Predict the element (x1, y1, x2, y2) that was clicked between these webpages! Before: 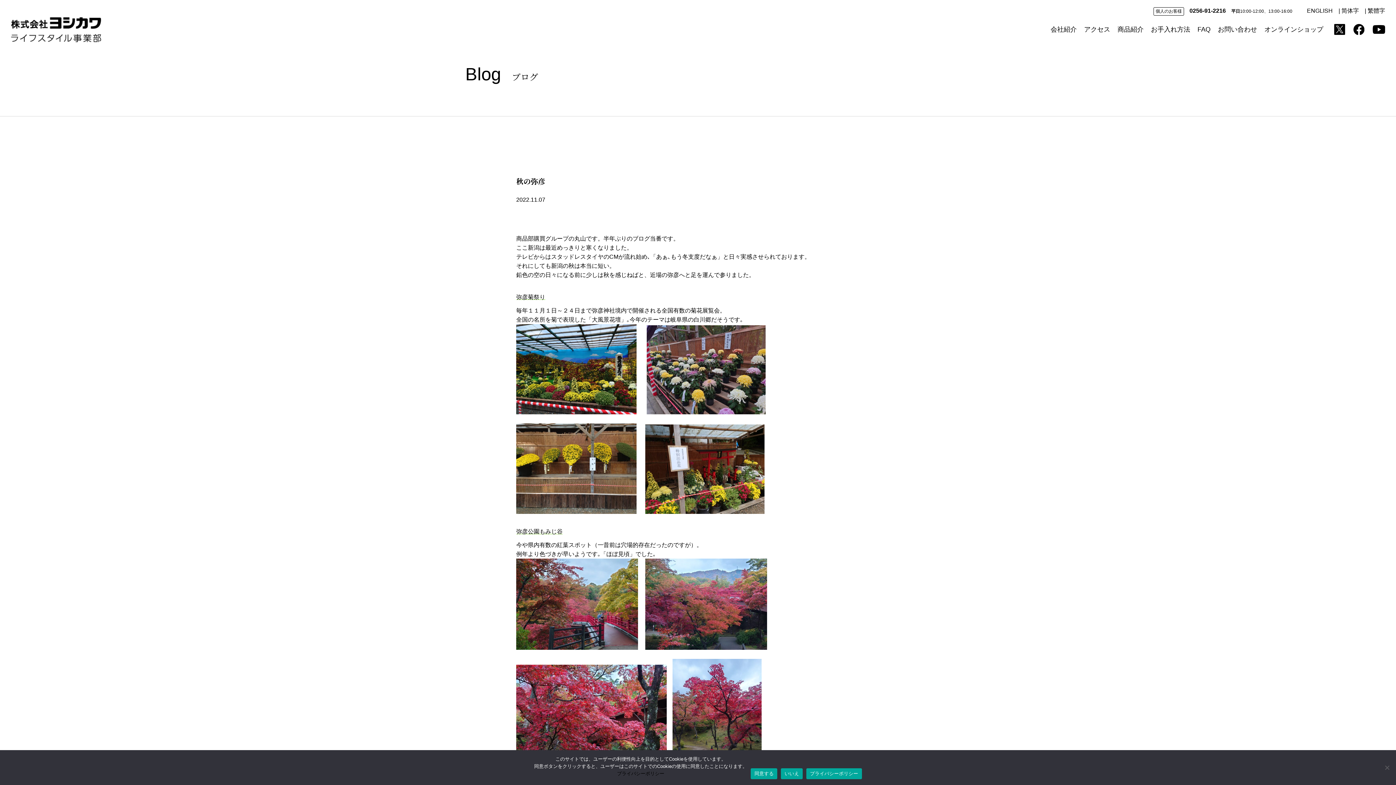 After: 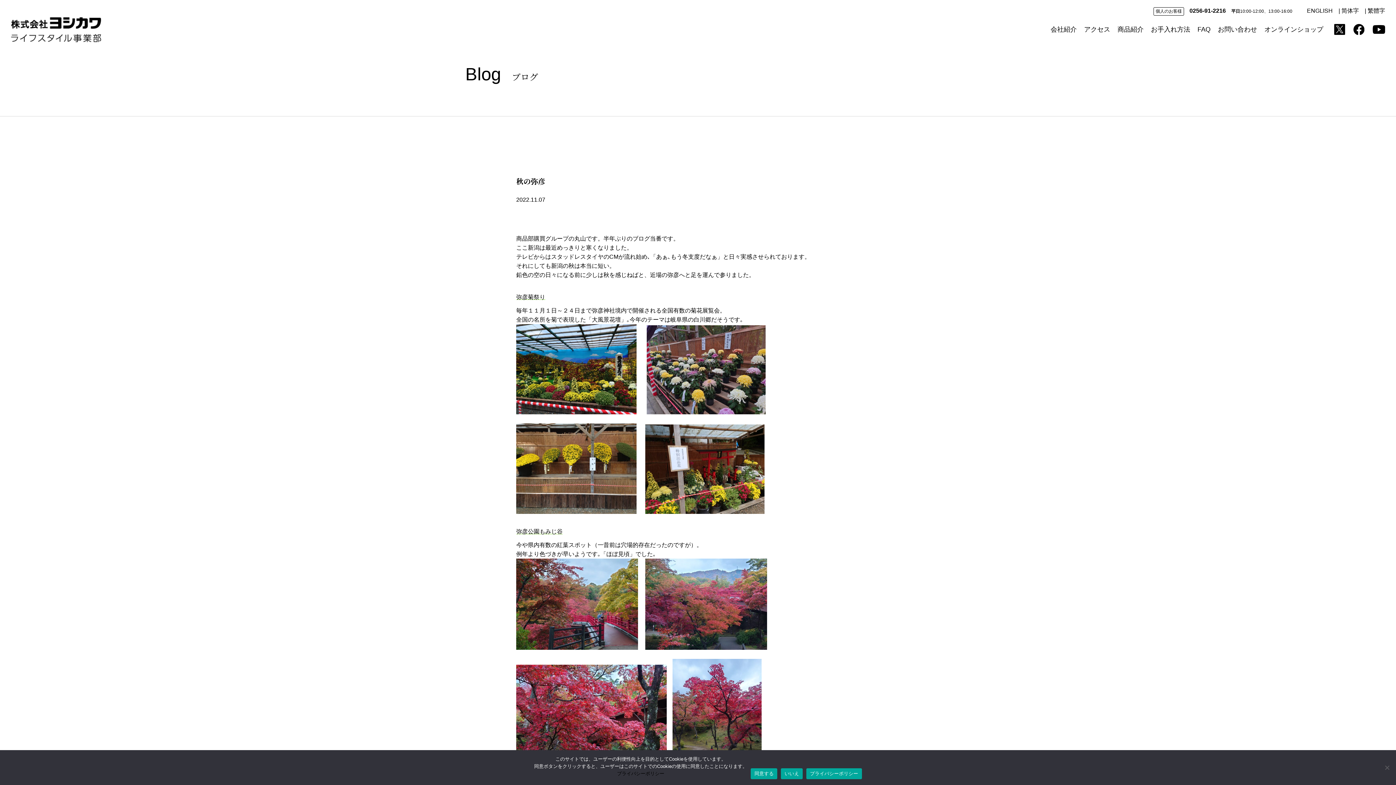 Action: bbox: (1189, 5, 1226, 16) label: 0256-91-2216